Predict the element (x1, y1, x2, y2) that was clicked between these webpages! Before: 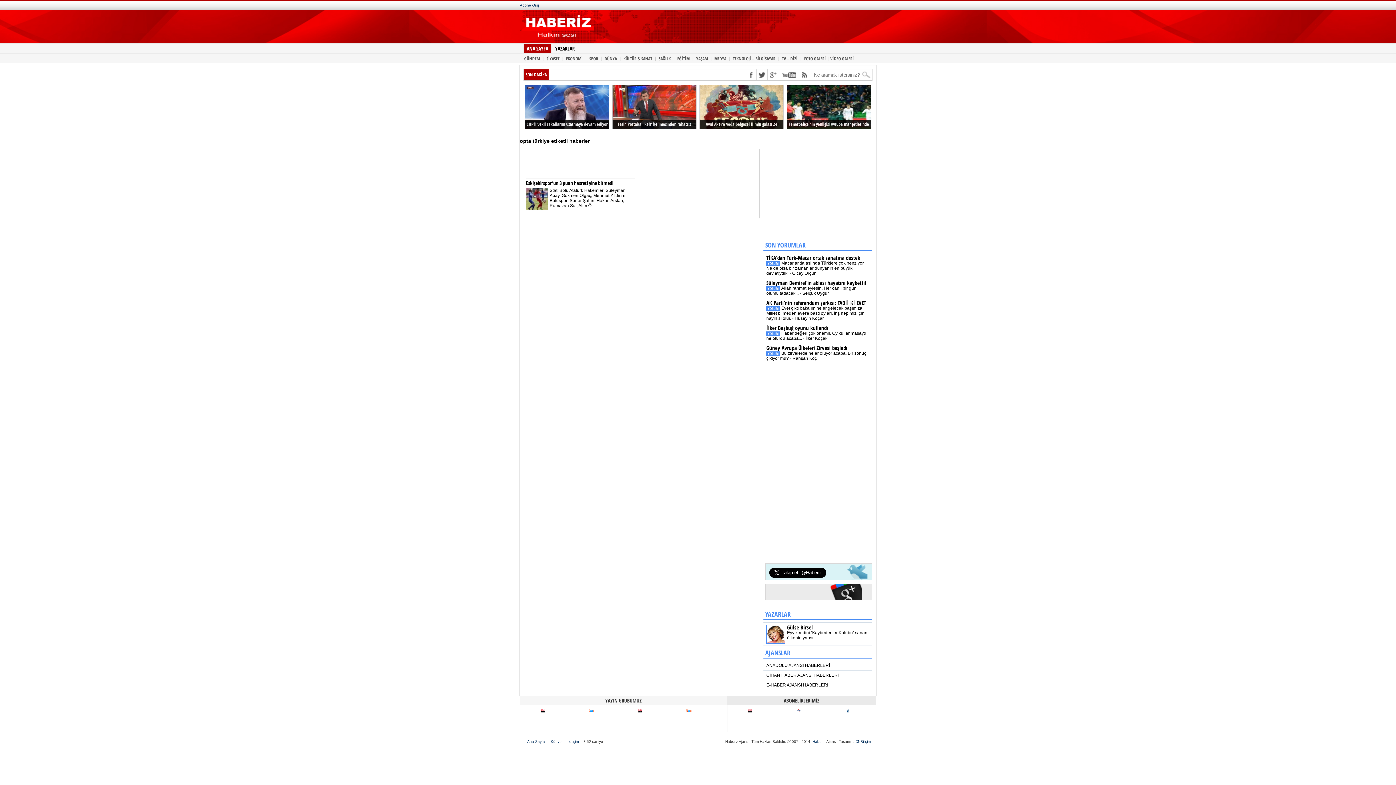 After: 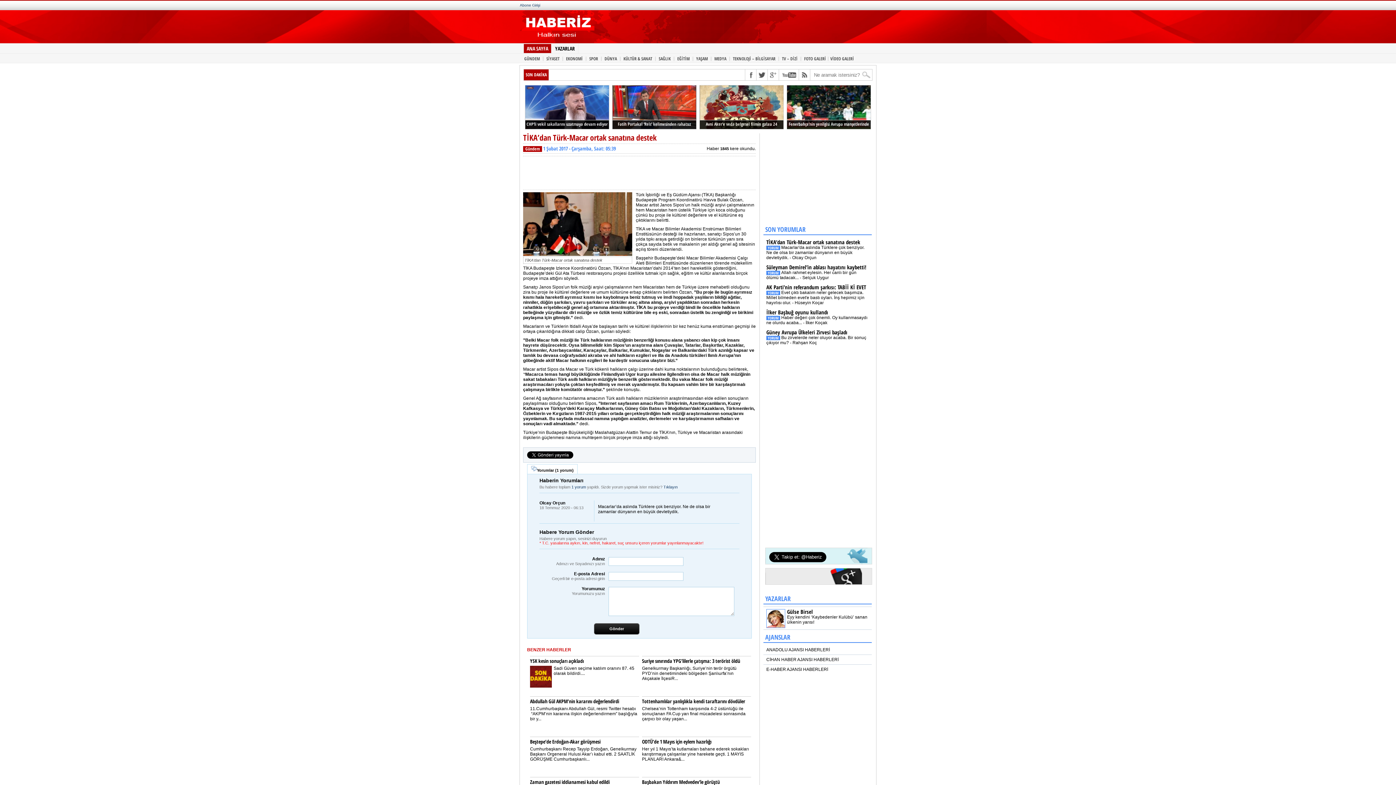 Action: label: TİKA’dan Türk-Macar ortak sanatına destek bbox: (766, 254, 860, 261)